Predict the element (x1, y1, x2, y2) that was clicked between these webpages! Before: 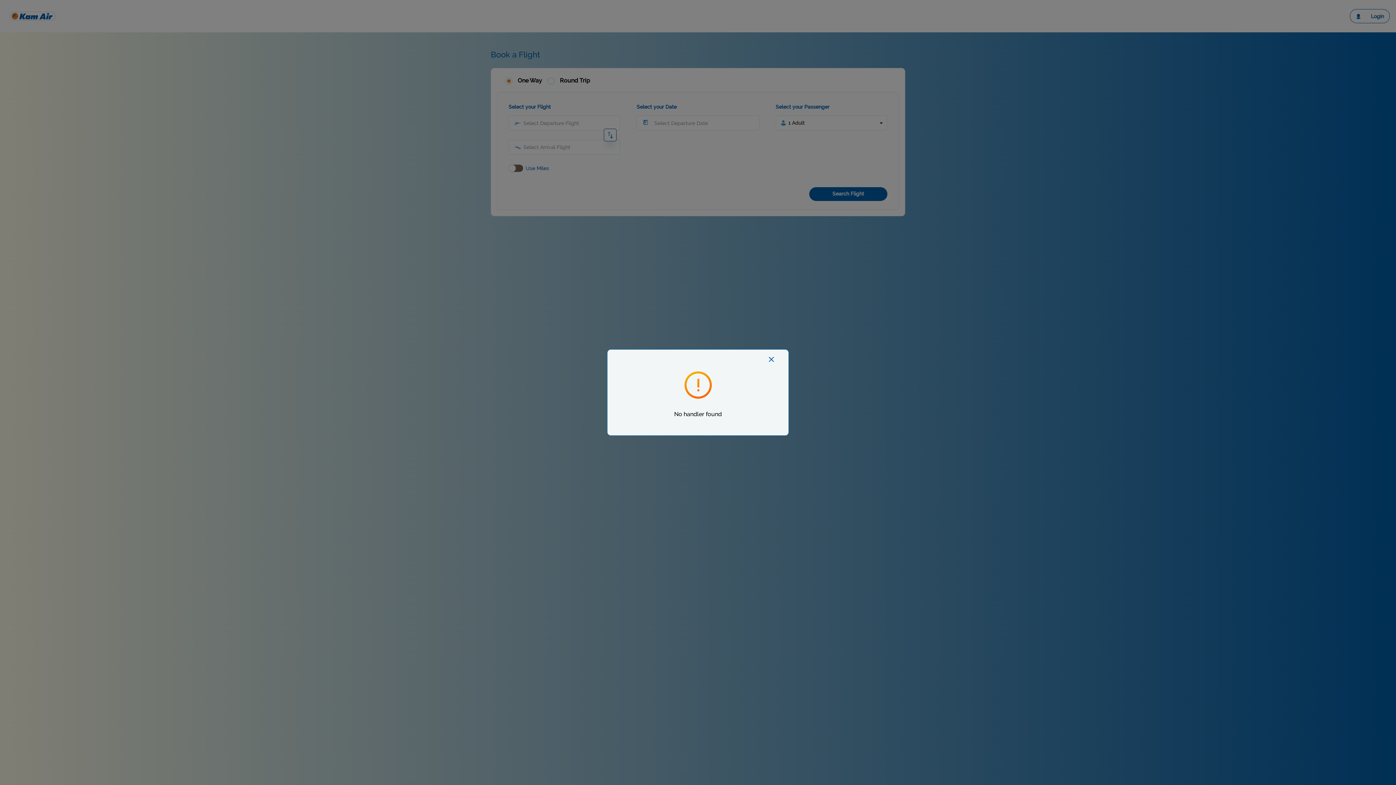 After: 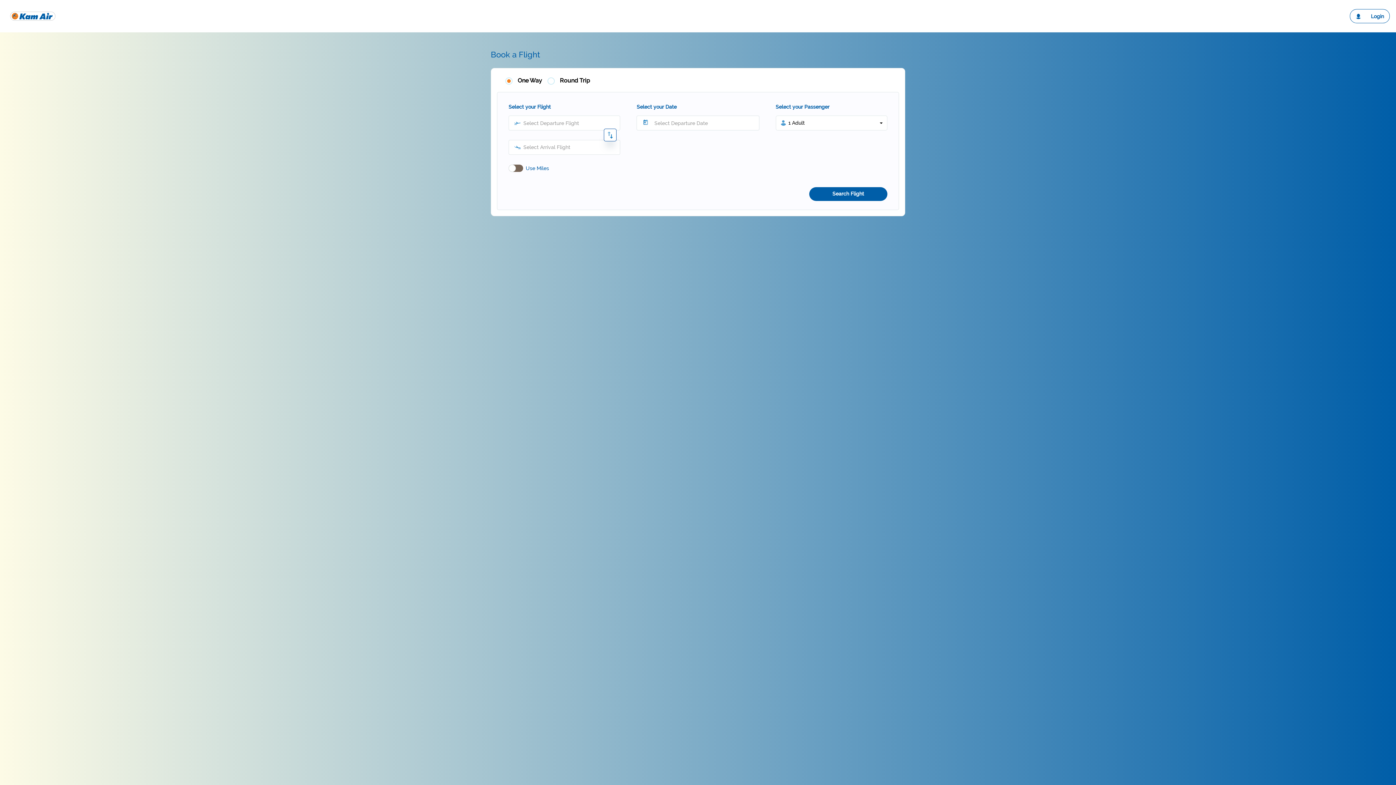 Action: bbox: (769, 357, 774, 362) label: Close